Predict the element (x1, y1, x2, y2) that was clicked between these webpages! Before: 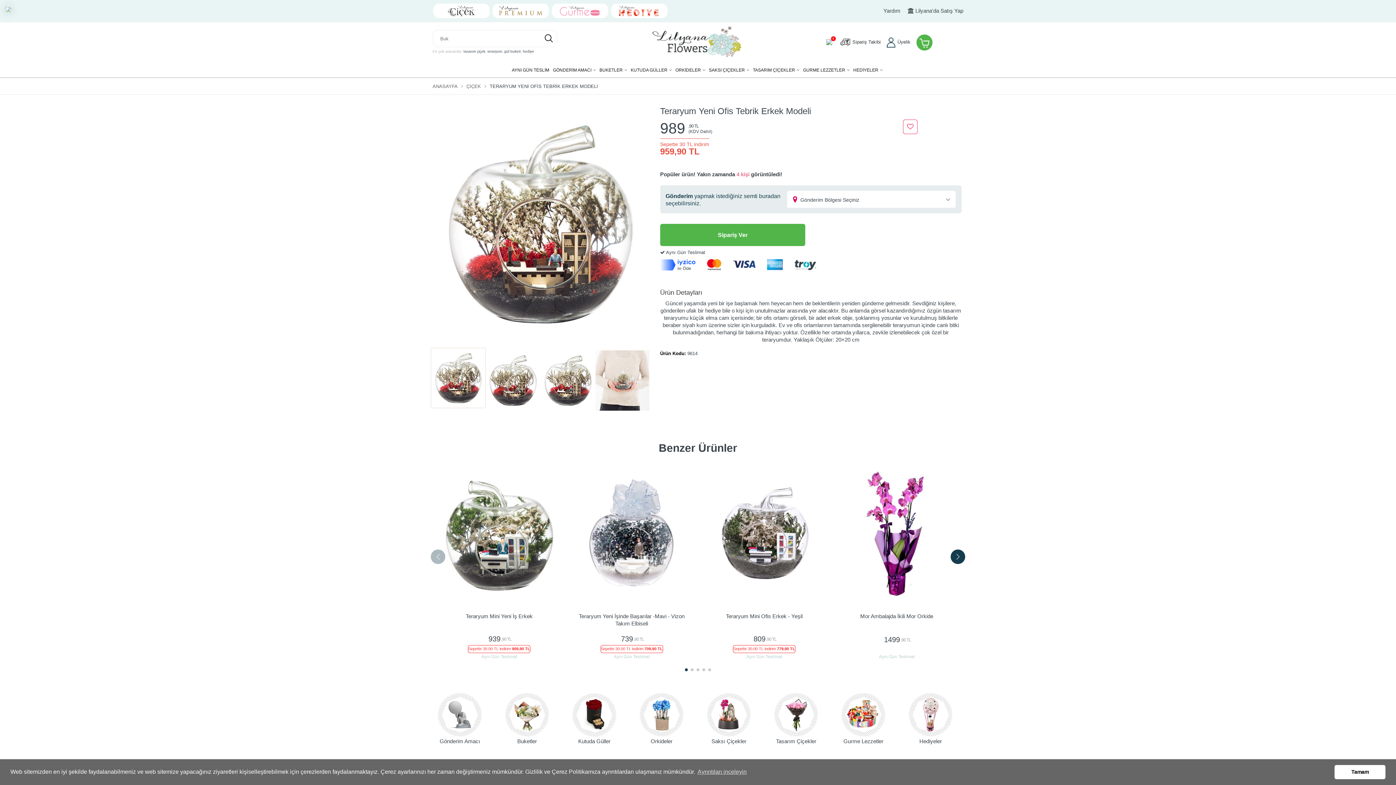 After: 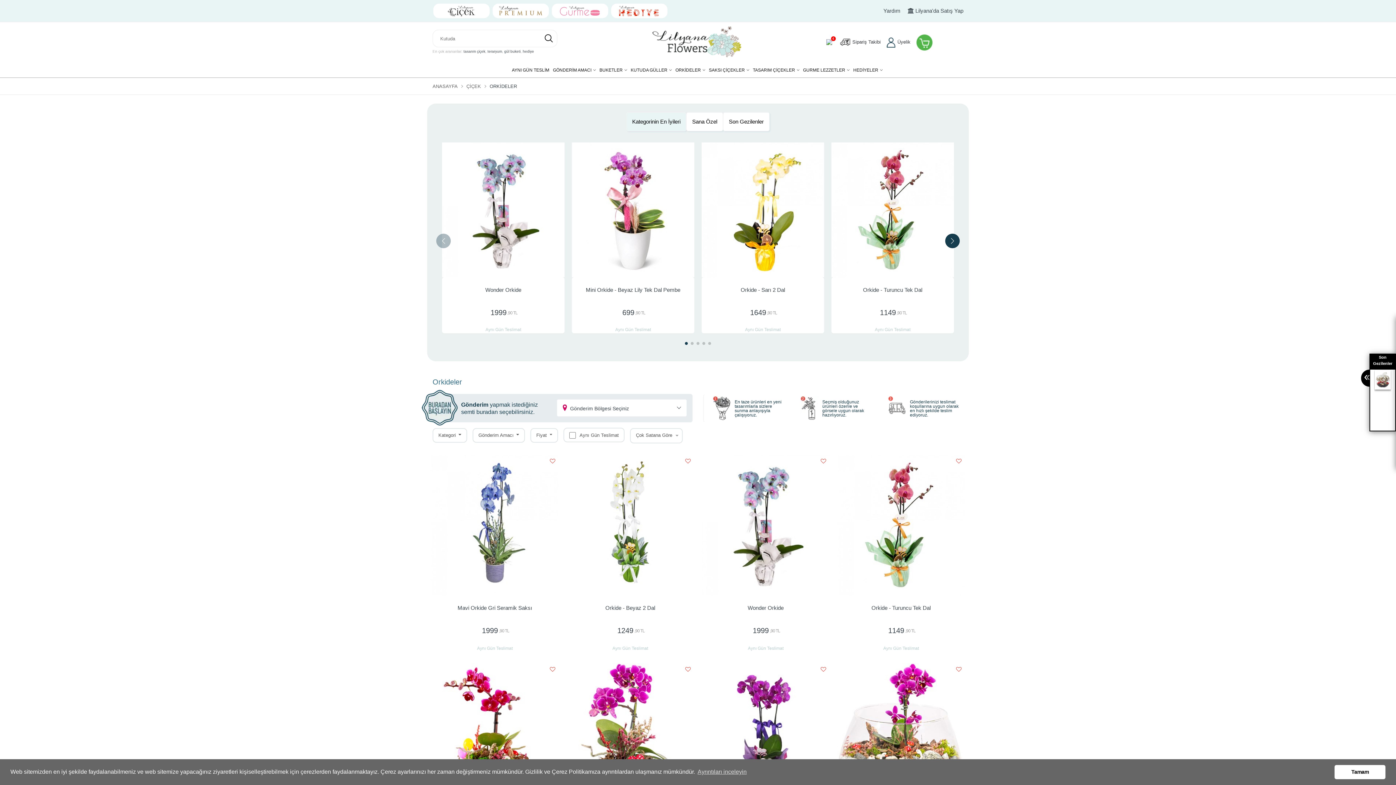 Action: label: Orkideler bbox: (634, 424, 689, 478)